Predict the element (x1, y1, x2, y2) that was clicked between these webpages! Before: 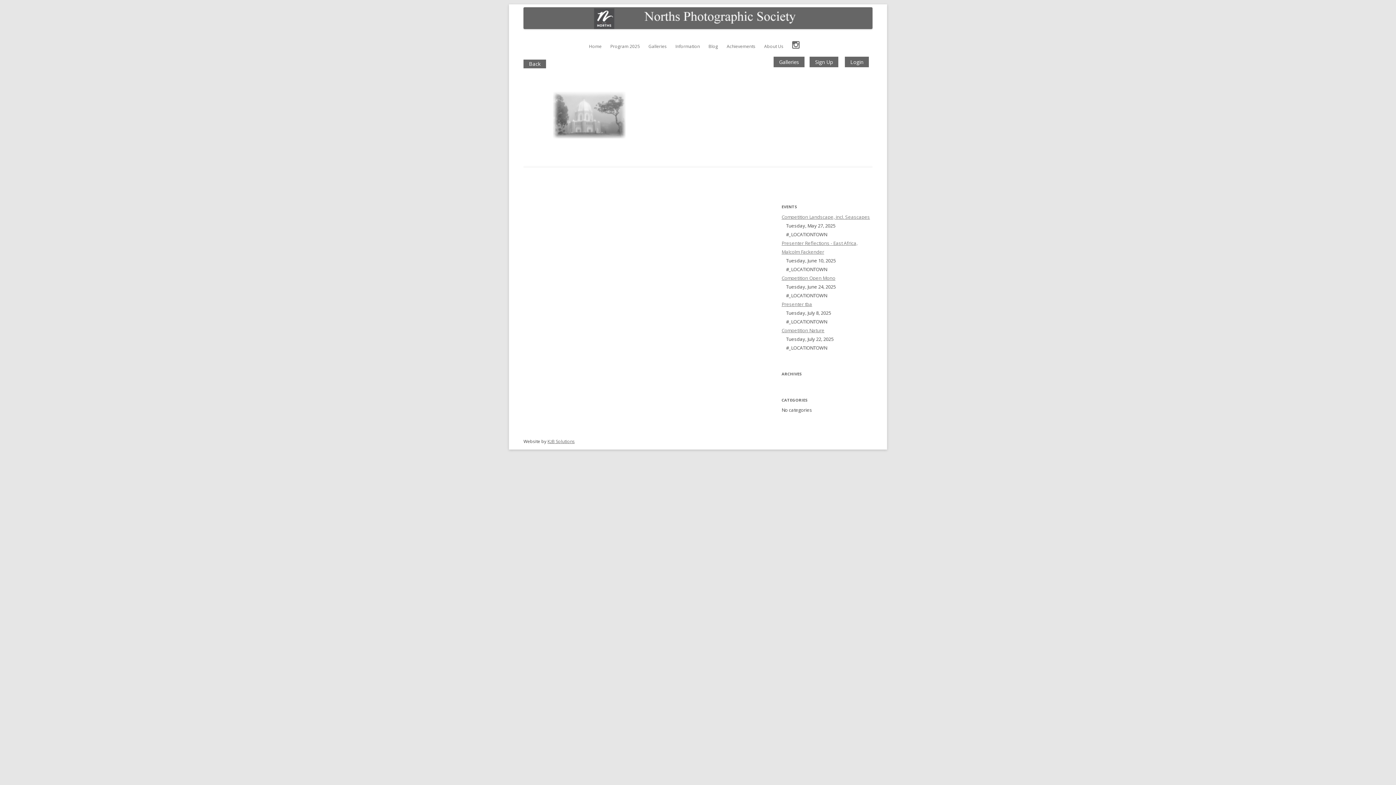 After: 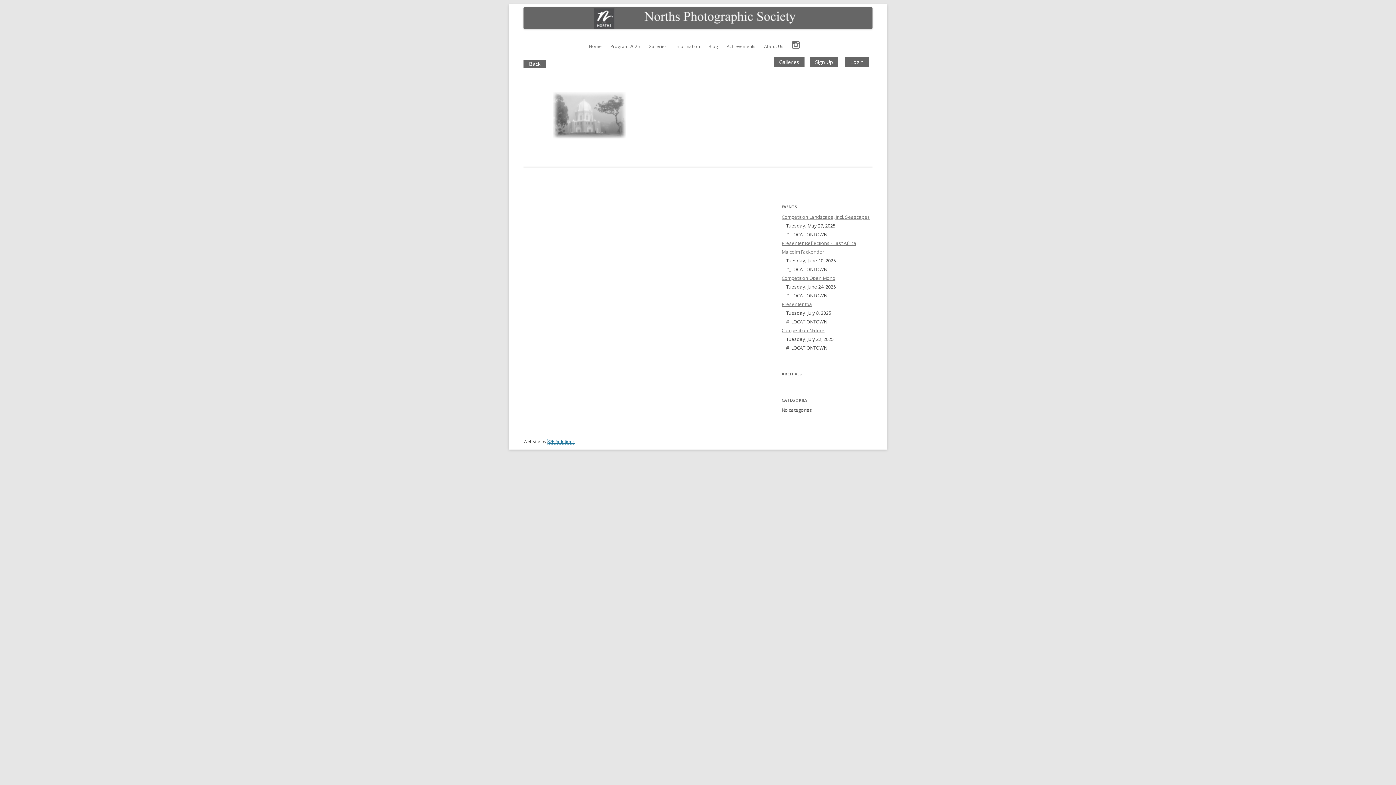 Action: label: K2B Solutions bbox: (547, 438, 574, 444)